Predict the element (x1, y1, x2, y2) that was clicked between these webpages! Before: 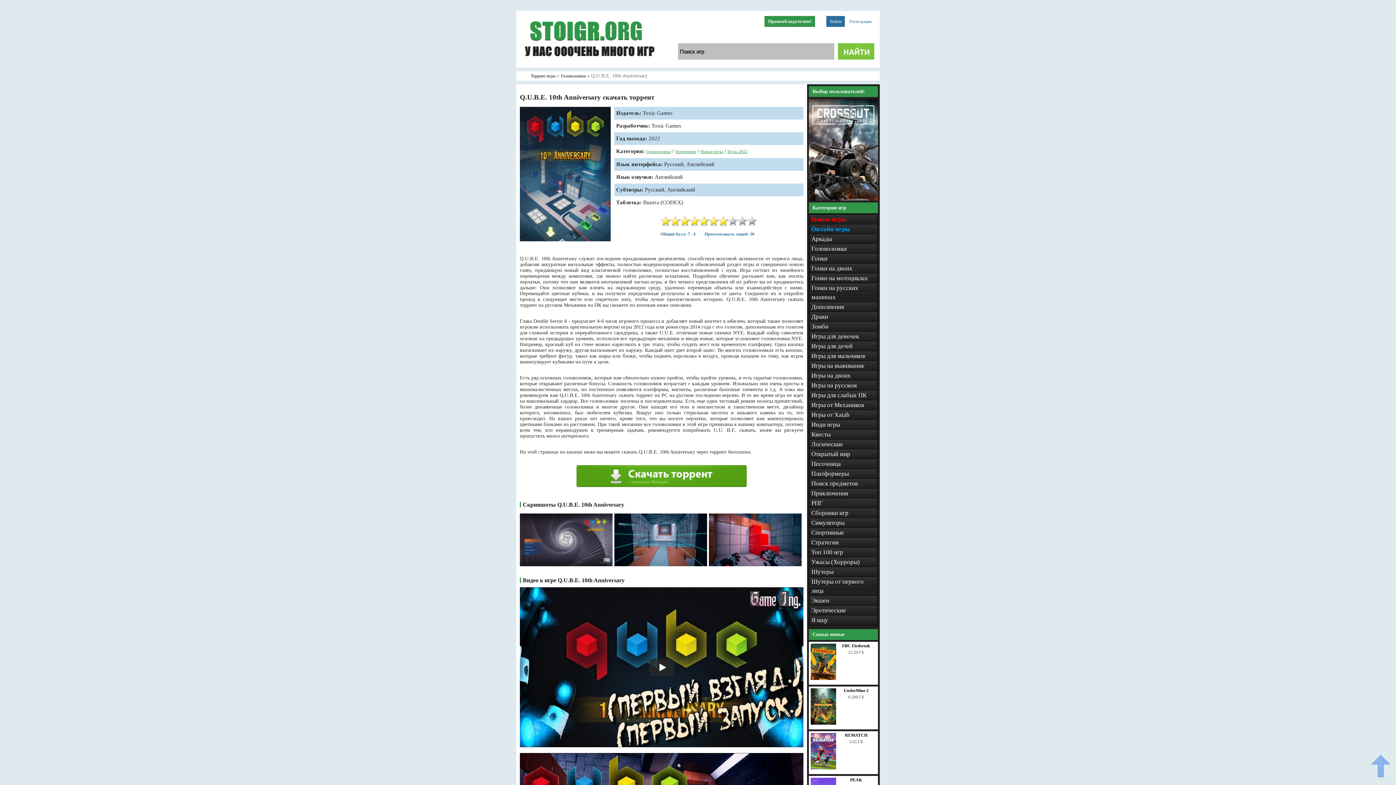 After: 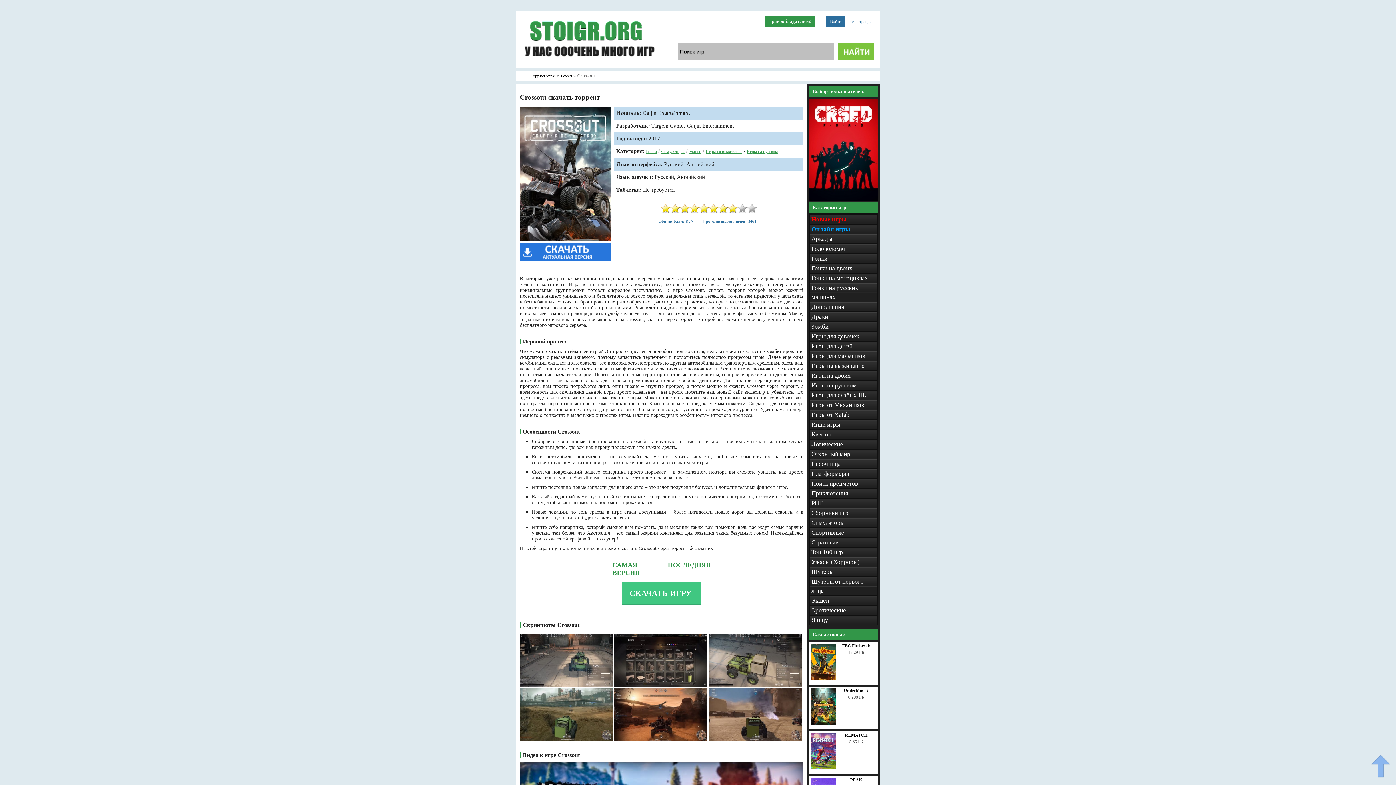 Action: bbox: (809, 196, 878, 201)